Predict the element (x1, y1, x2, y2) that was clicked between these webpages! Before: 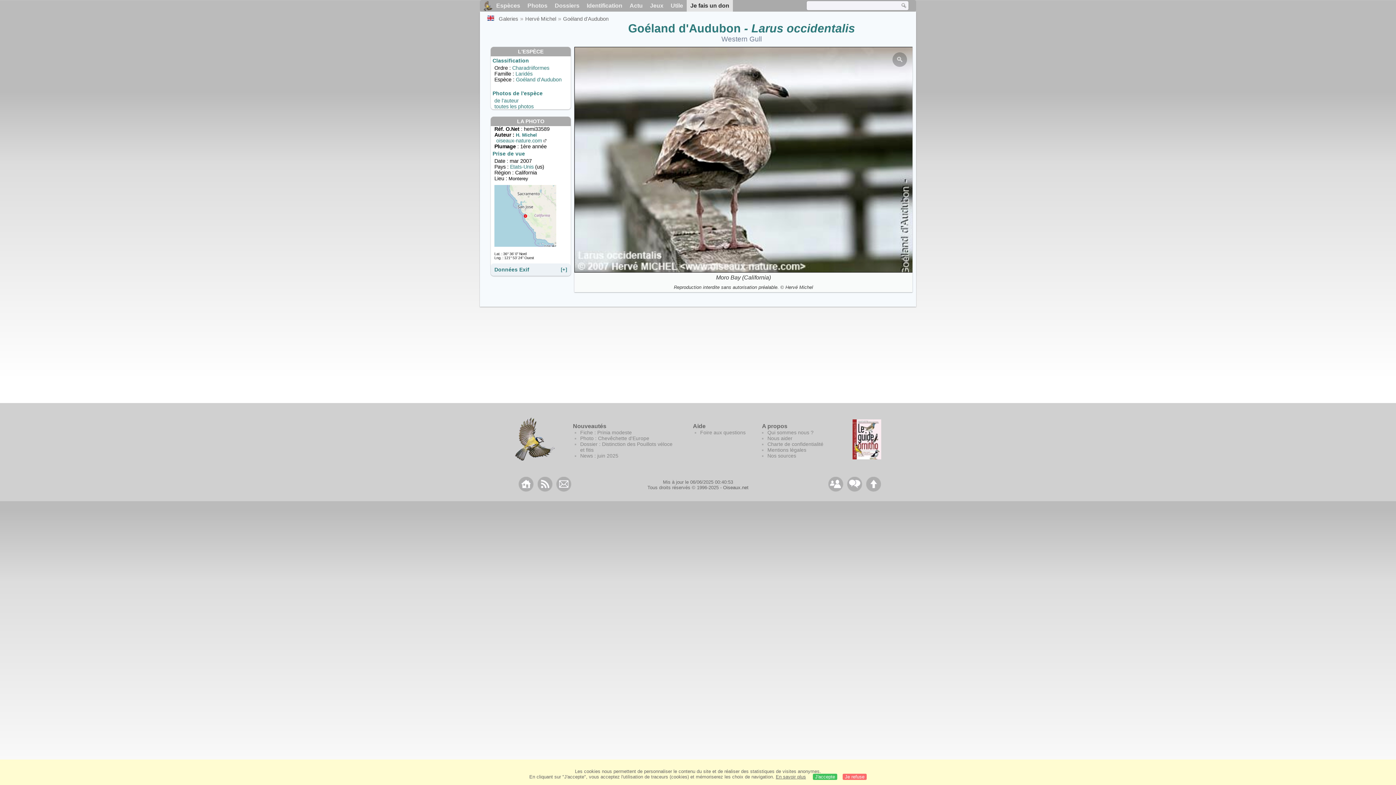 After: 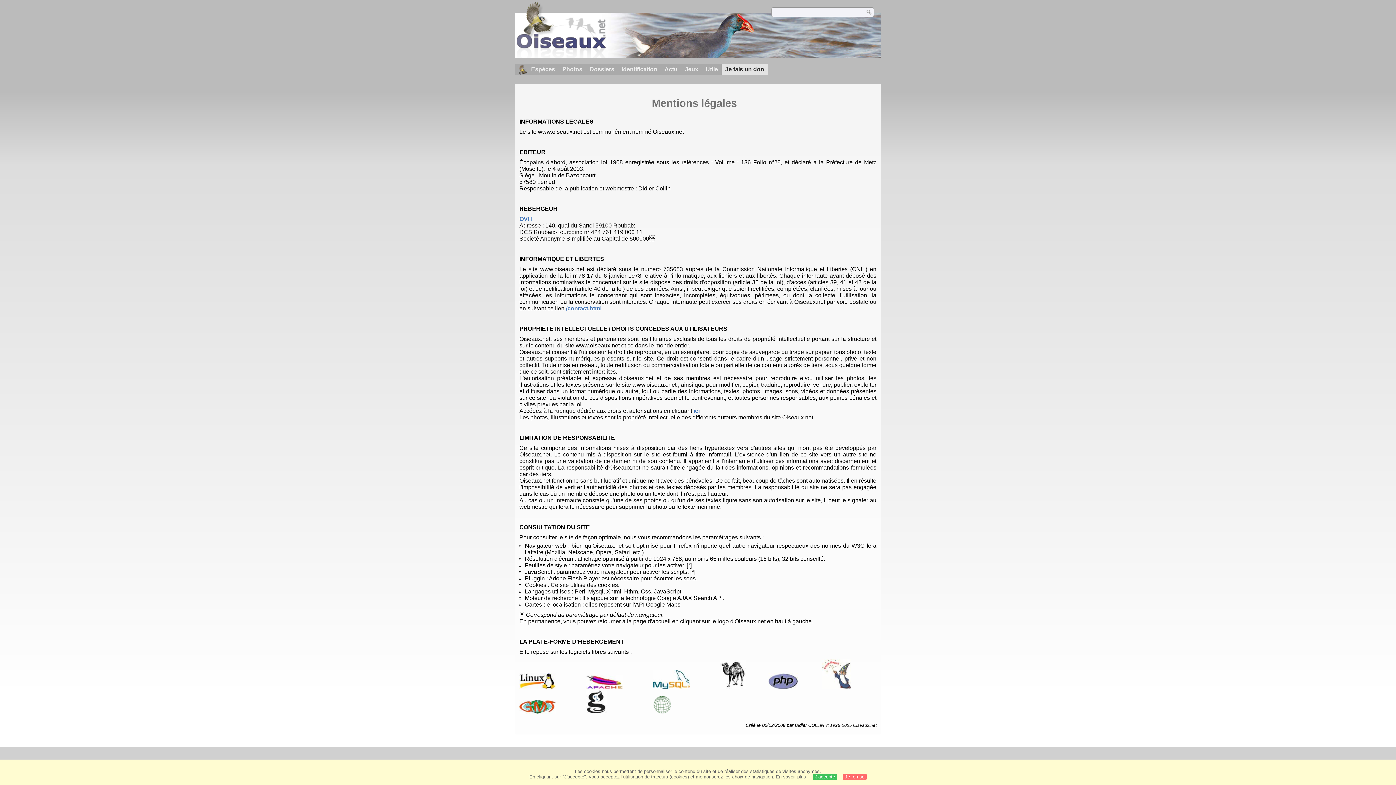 Action: label: Mentions légales bbox: (767, 447, 806, 453)